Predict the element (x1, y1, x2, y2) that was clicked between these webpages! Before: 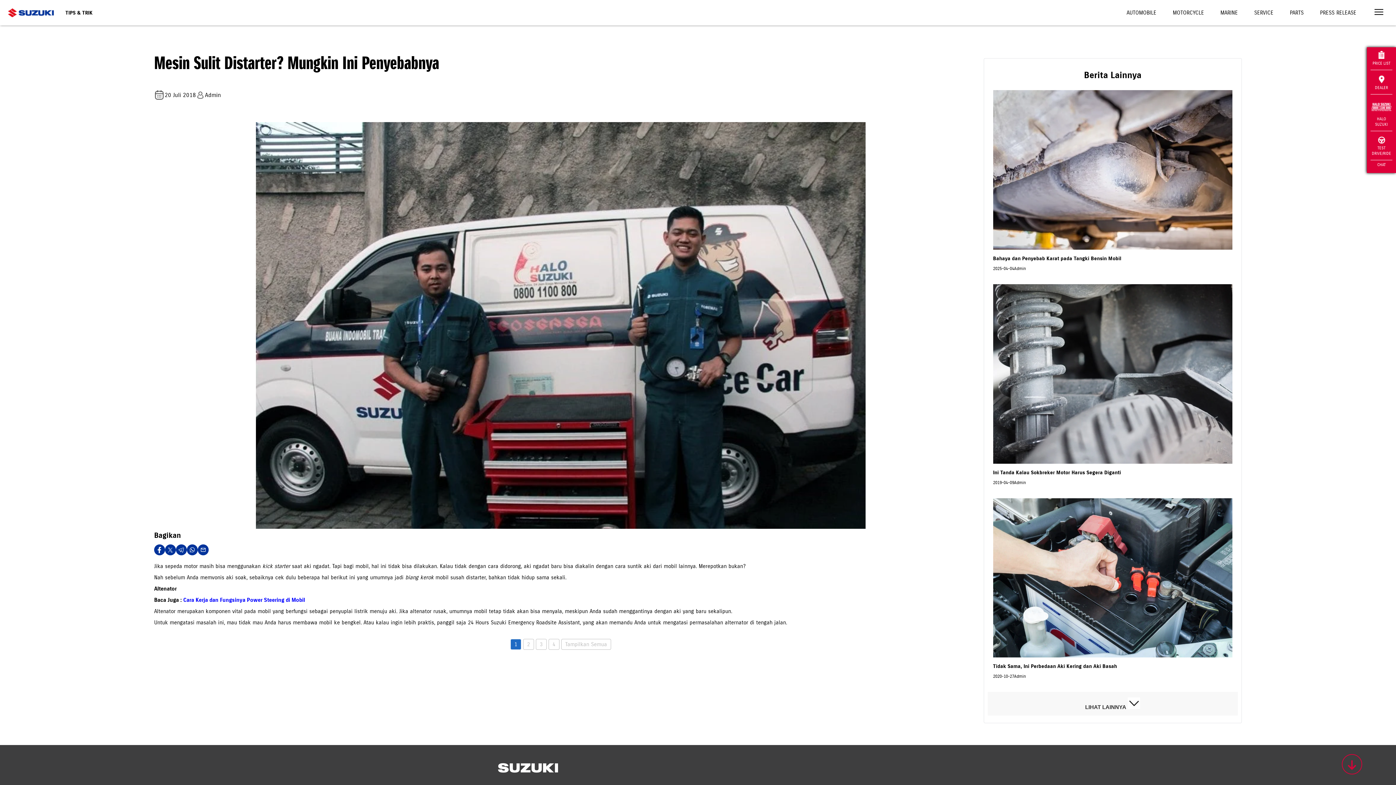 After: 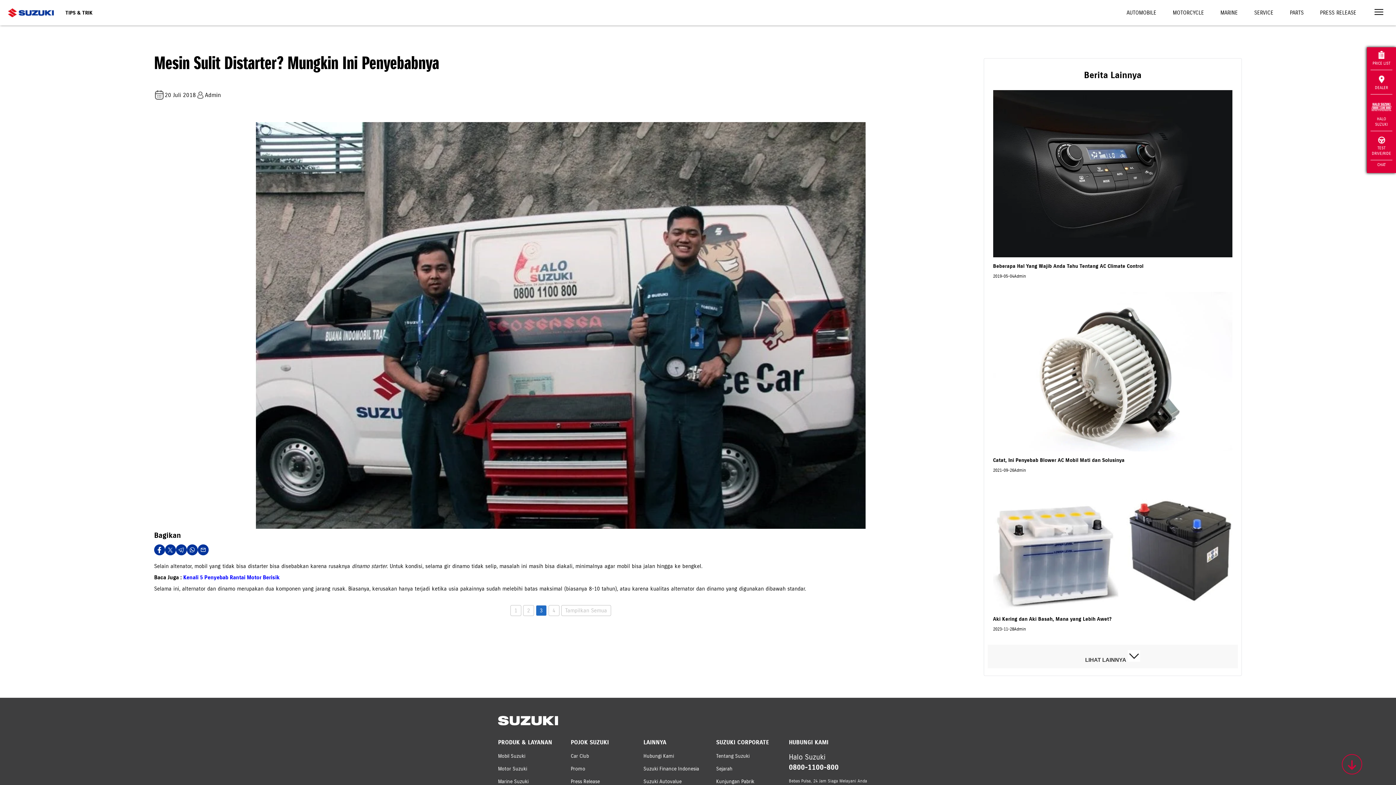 Action: label: 3 bbox: (535, 639, 546, 650)